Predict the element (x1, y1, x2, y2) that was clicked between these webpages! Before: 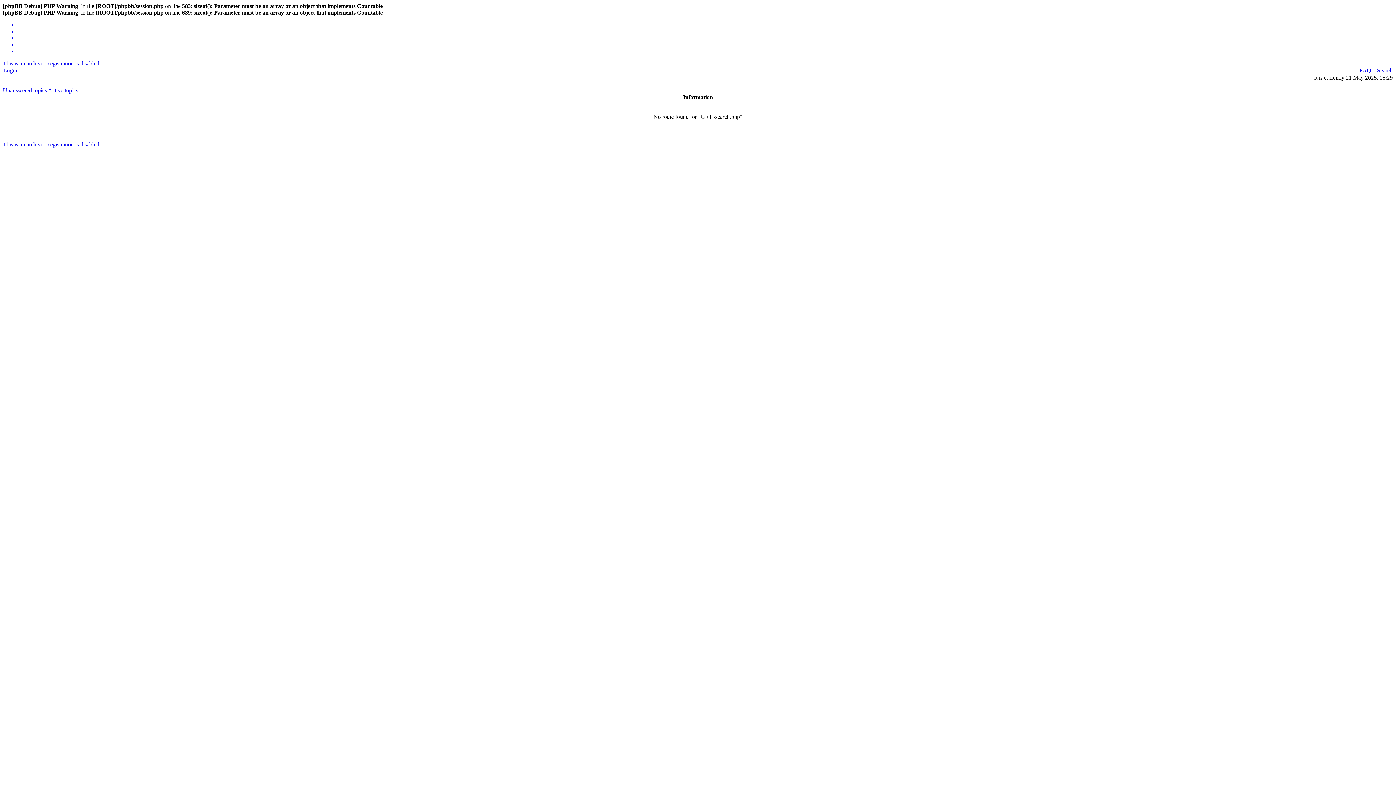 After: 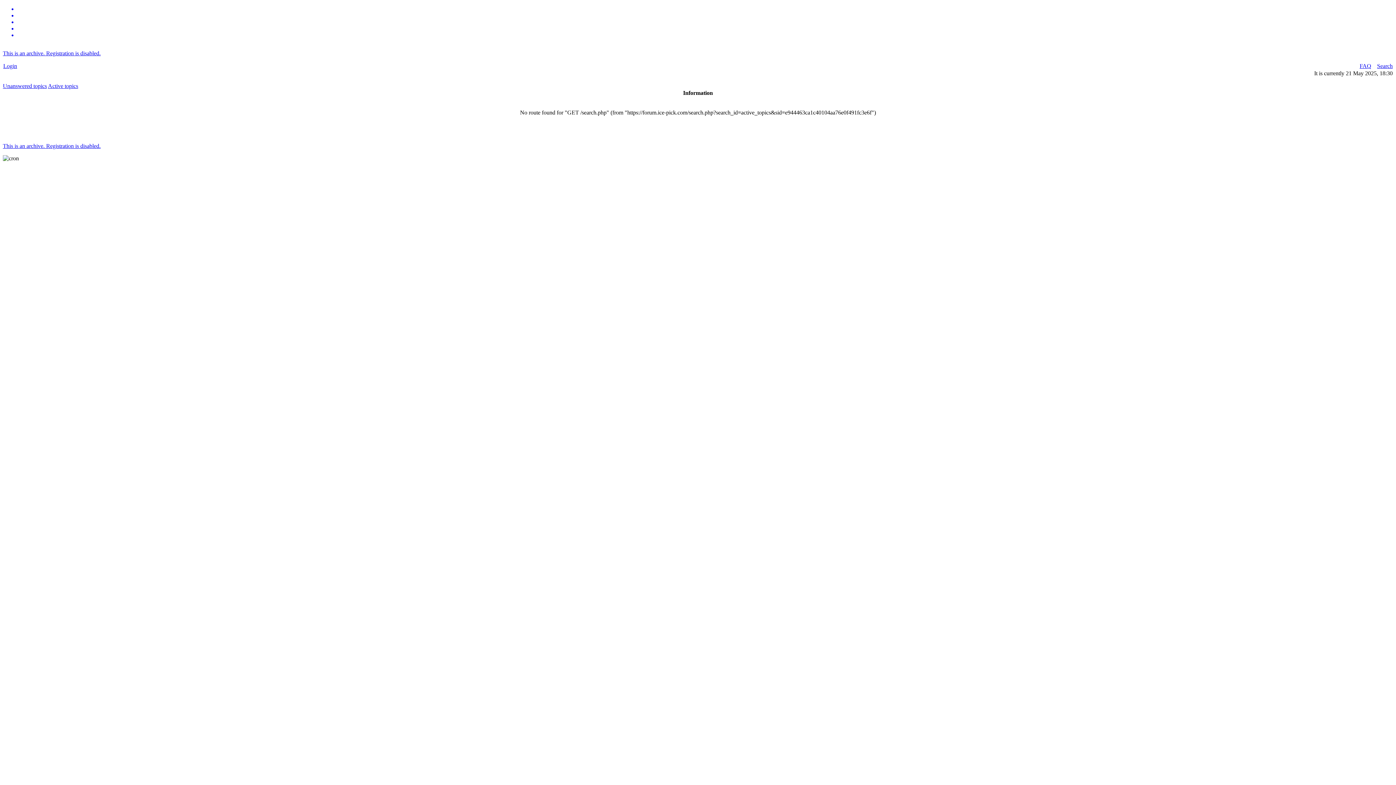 Action: bbox: (2, 87, 46, 93) label: Unanswered topics